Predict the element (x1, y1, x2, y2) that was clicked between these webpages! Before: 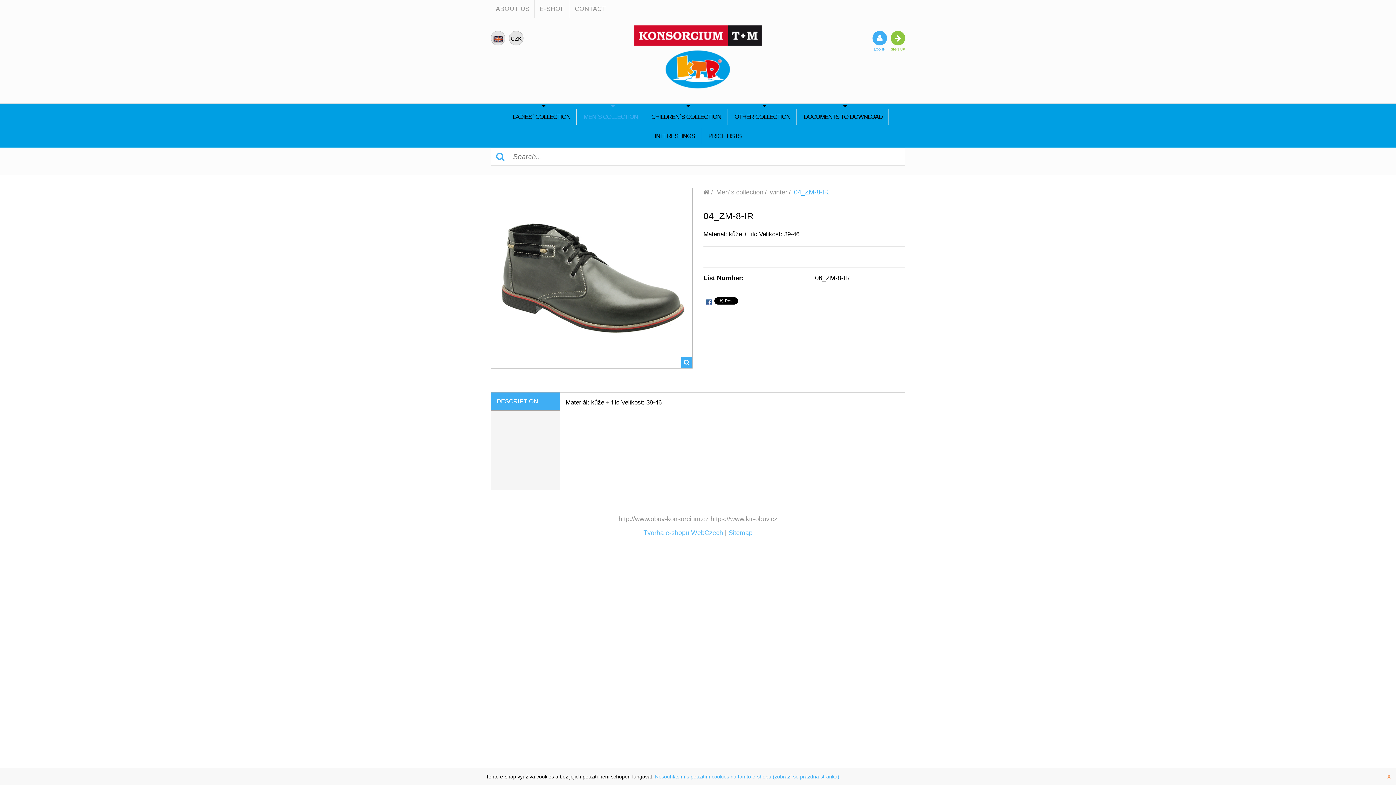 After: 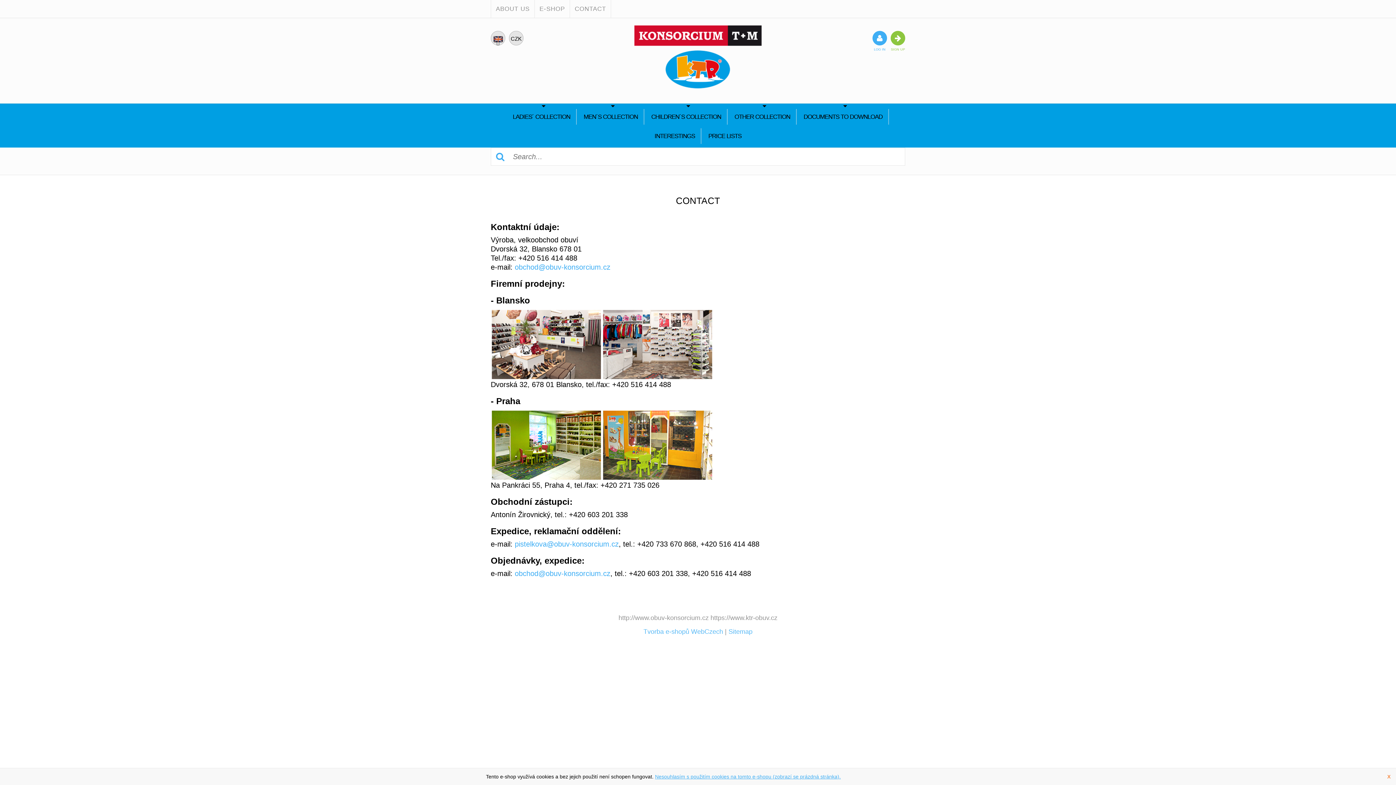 Action: bbox: (570, 0, 611, 17) label: CONTACT